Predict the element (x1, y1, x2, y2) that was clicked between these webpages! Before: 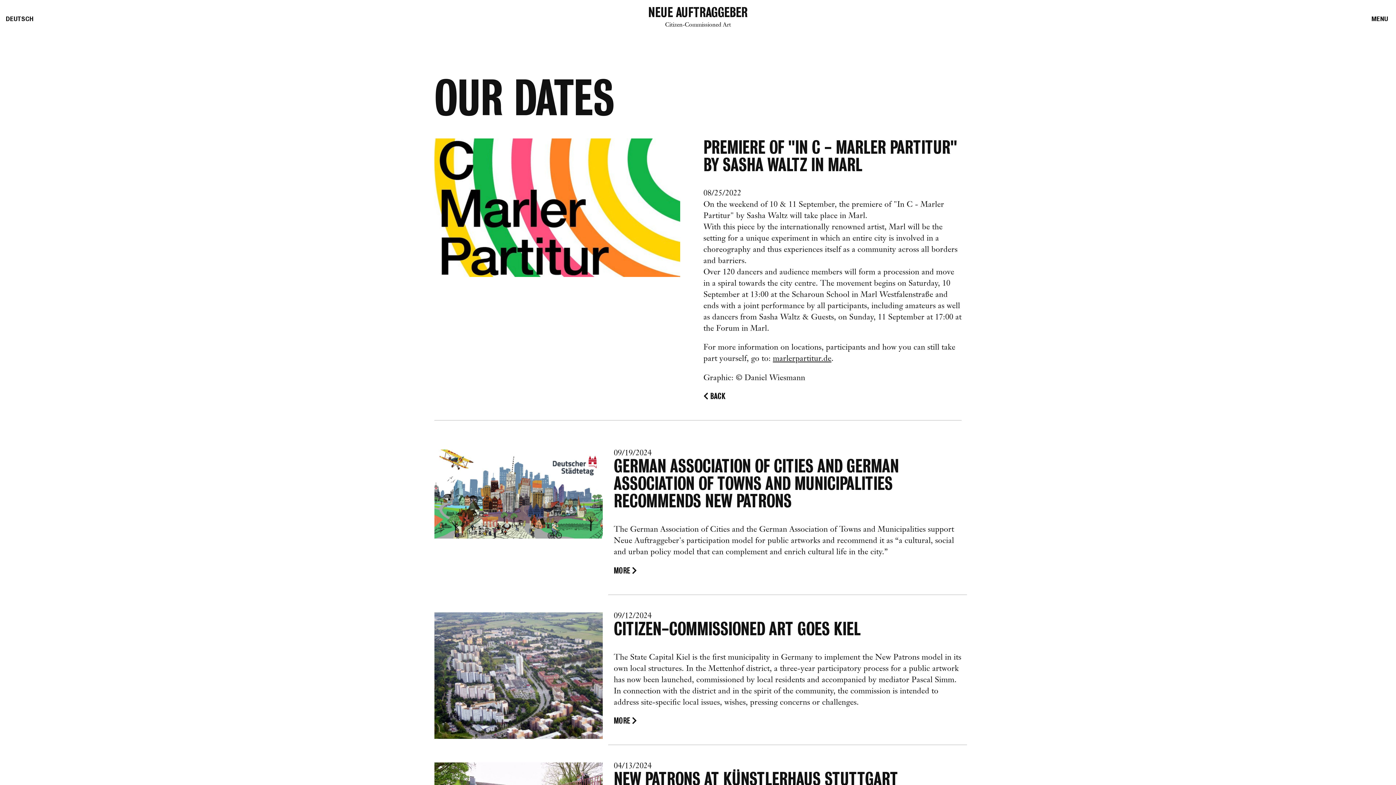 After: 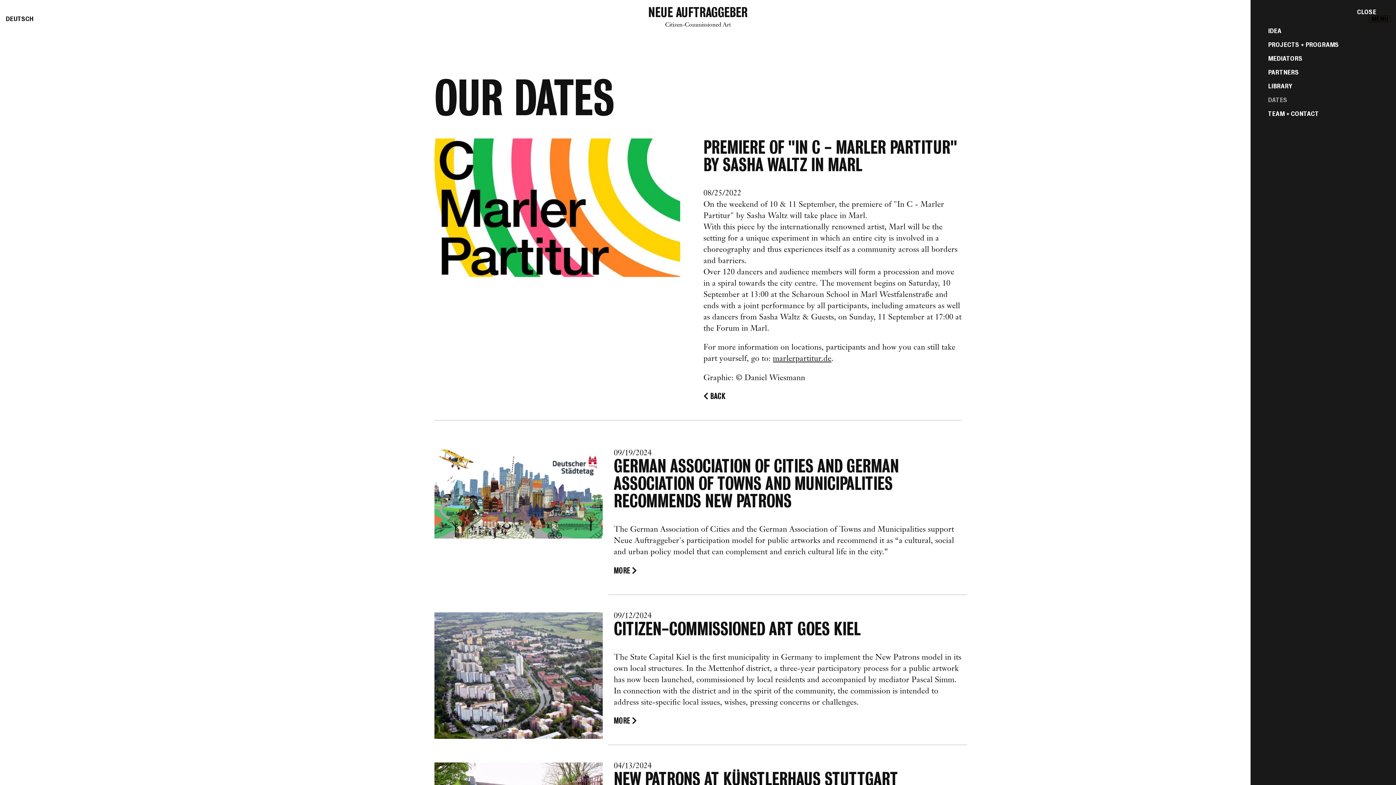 Action: label: MENU bbox: (1369, 15, 1390, 22)